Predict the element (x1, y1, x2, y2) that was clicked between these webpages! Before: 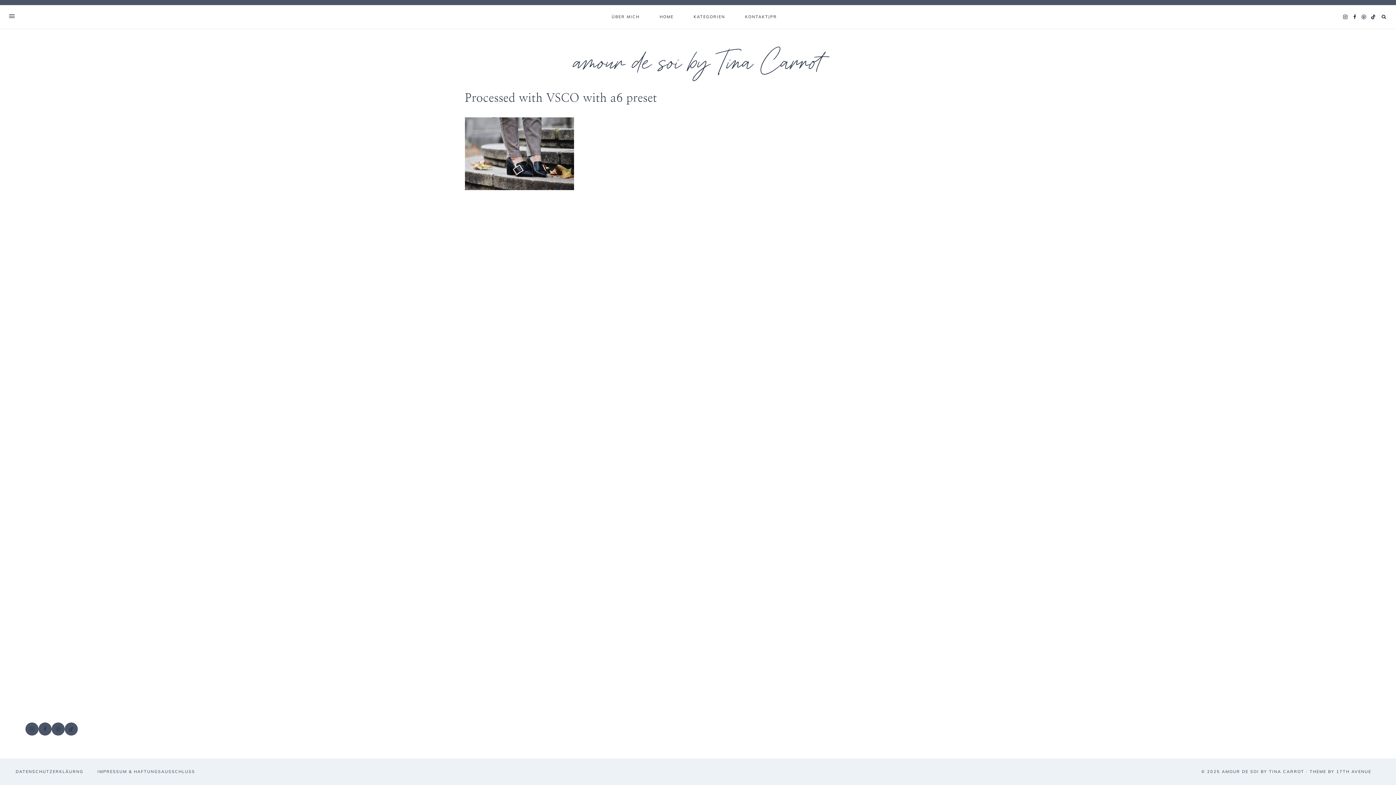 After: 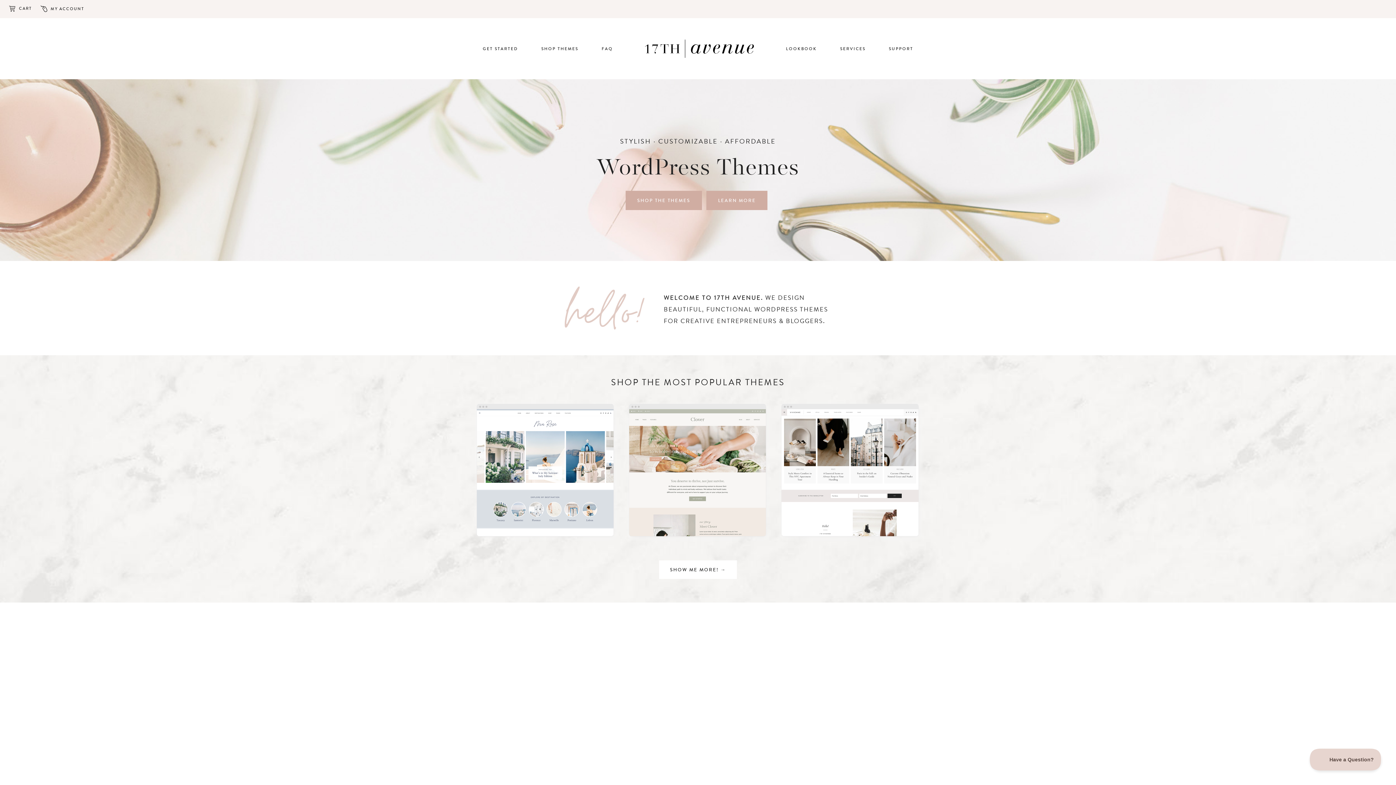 Action: bbox: (1336, 769, 1371, 774) label: 17TH AVENUE